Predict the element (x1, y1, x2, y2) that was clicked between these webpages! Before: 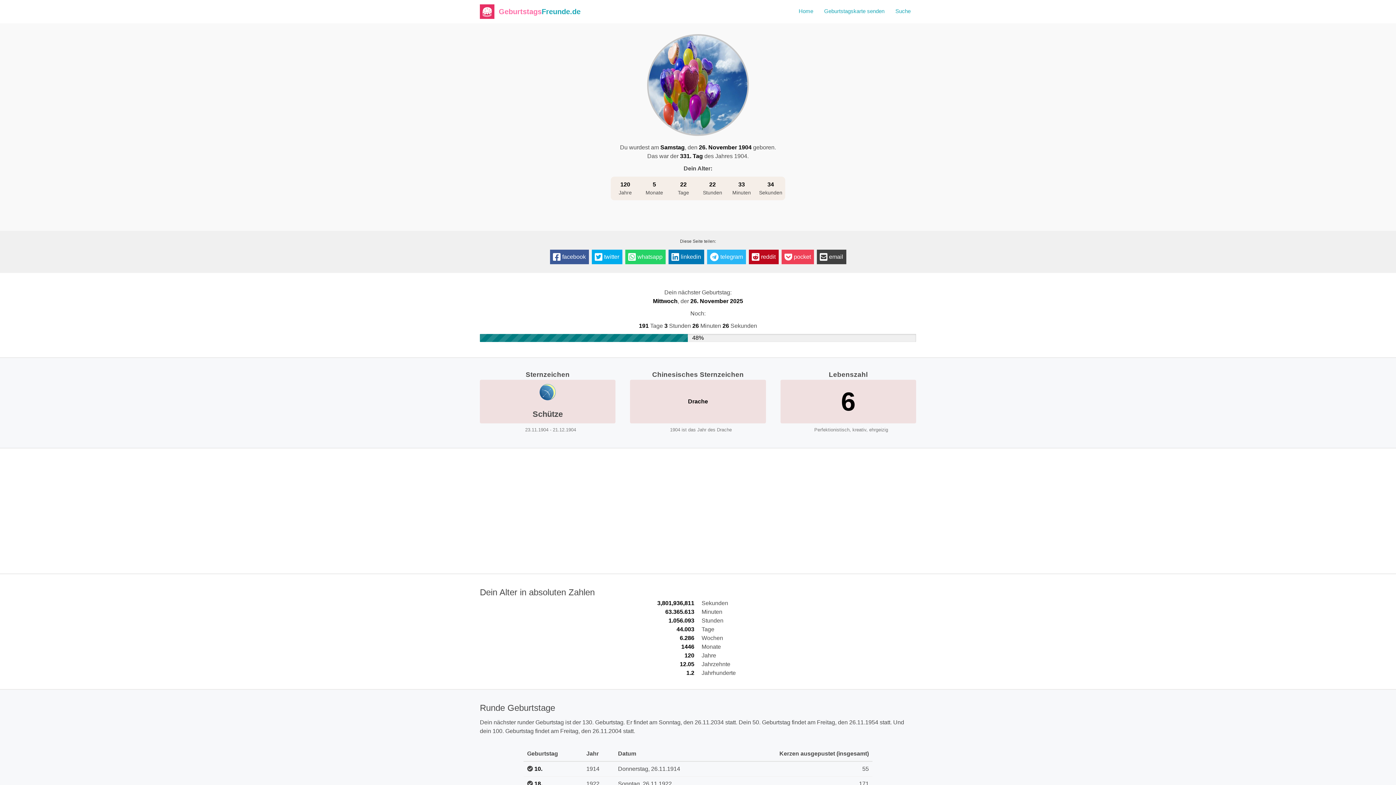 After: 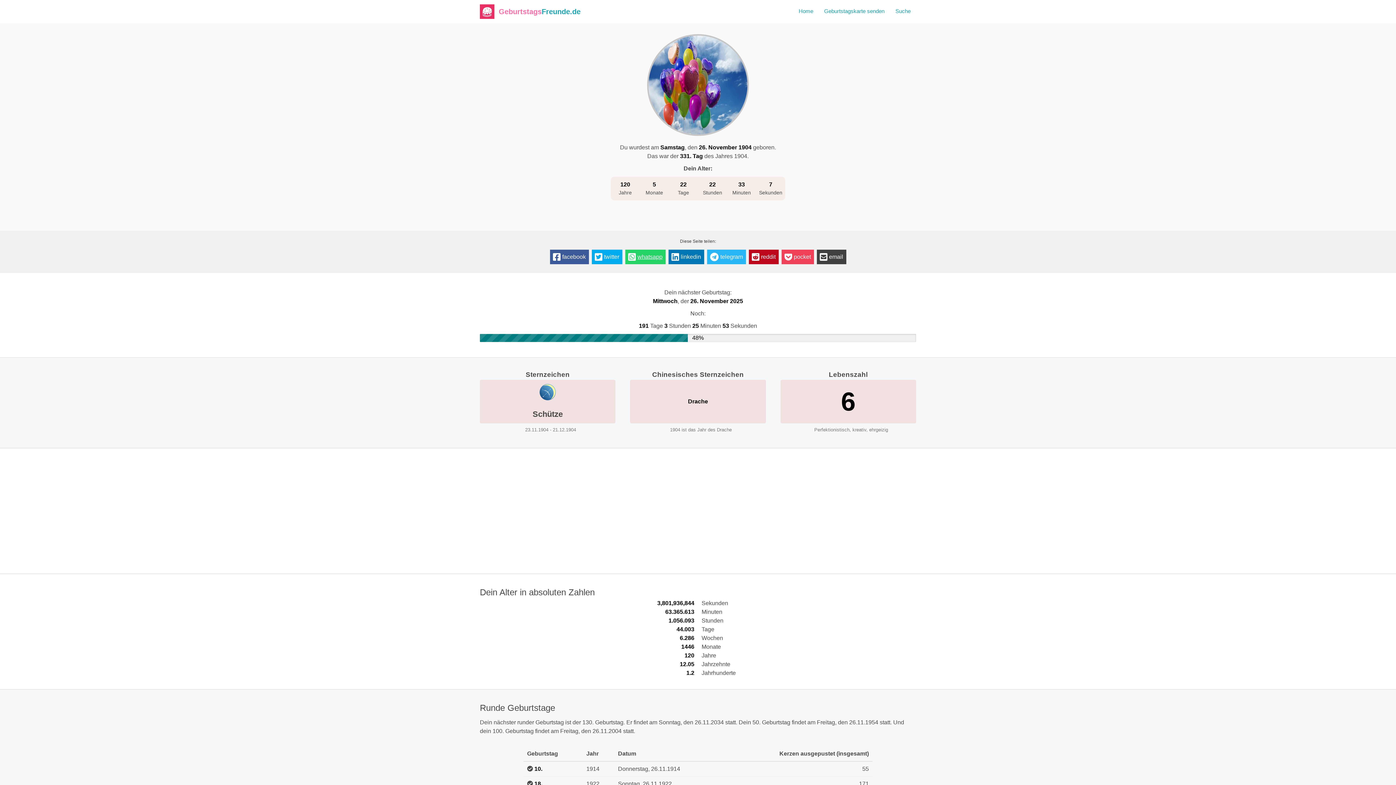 Action: bbox: (628, 252, 662, 261) label: whatsapp